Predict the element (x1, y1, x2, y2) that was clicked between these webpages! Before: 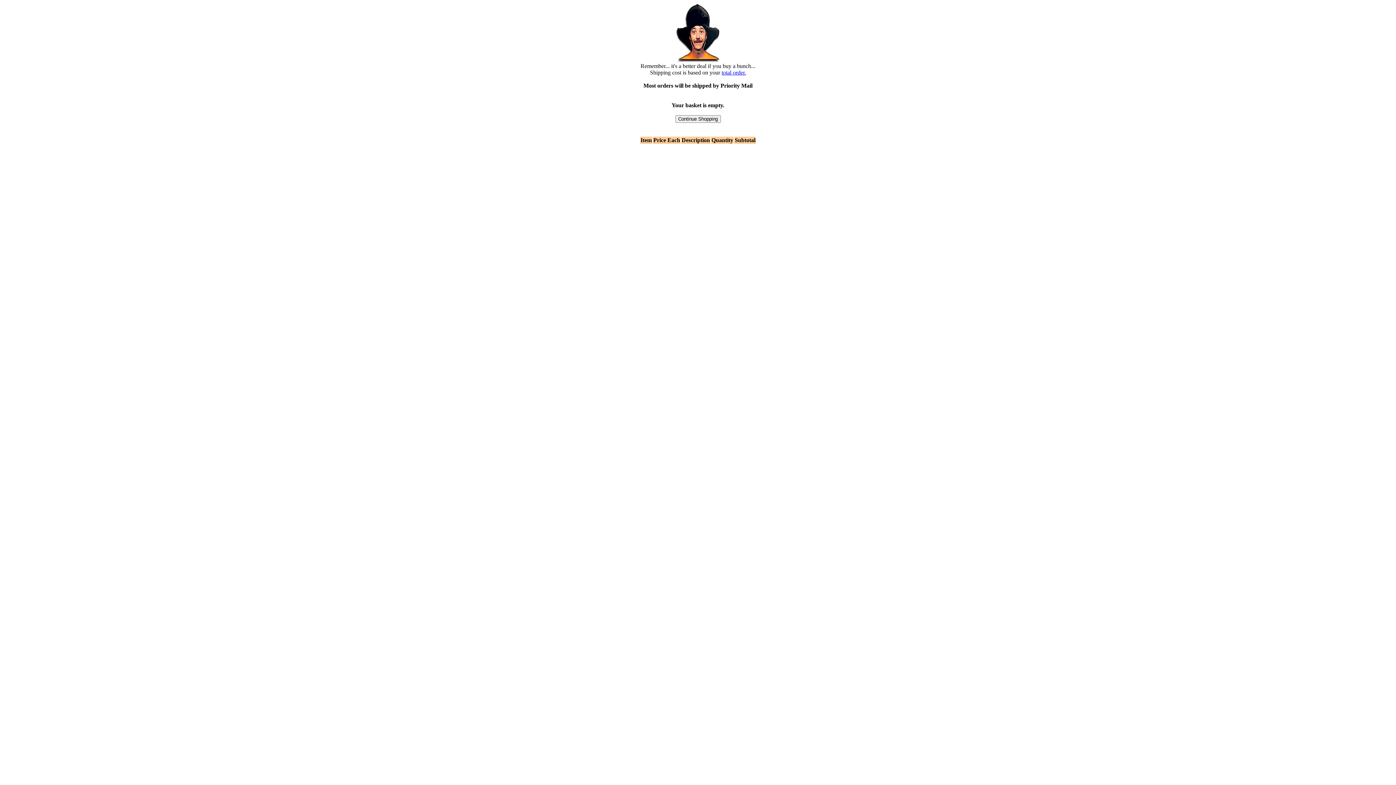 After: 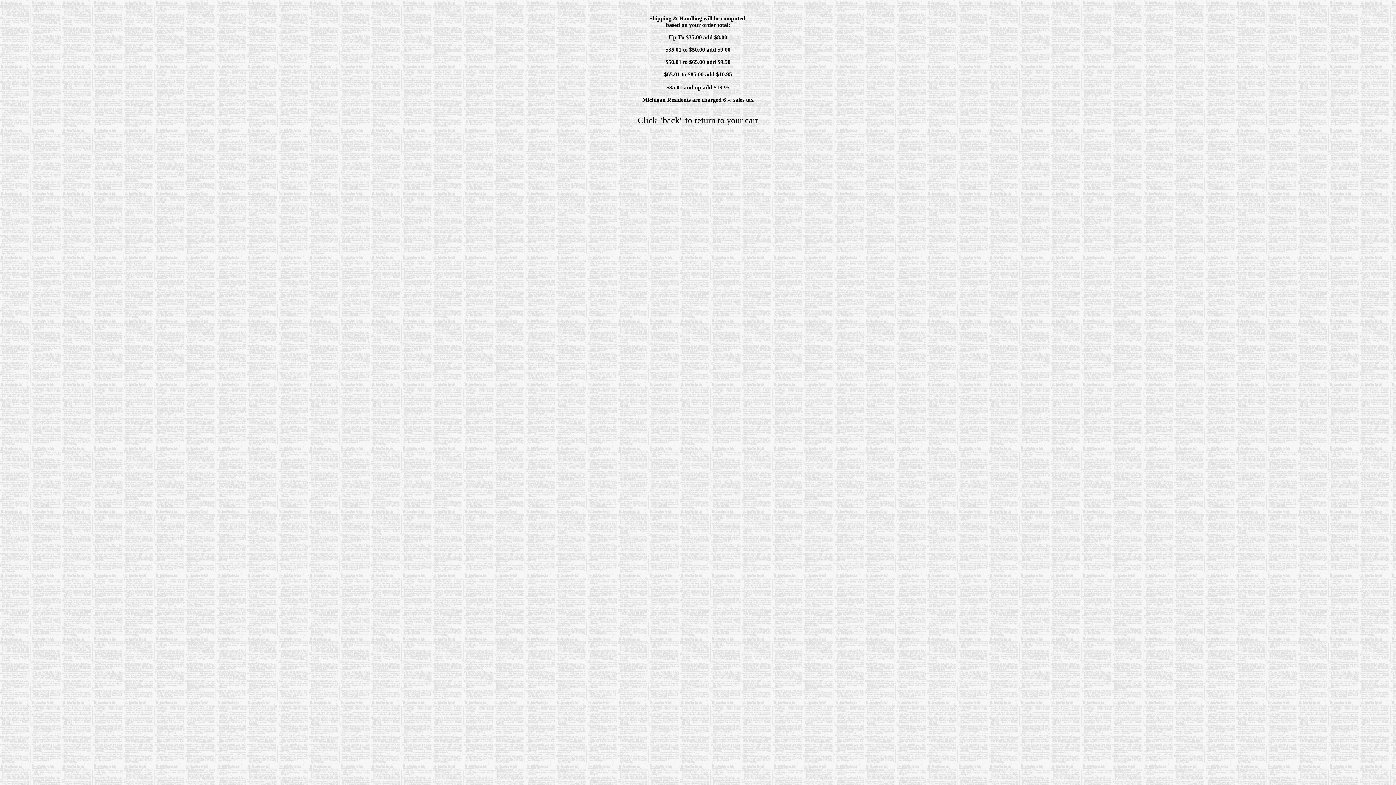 Action: bbox: (721, 69, 746, 75) label: total order.